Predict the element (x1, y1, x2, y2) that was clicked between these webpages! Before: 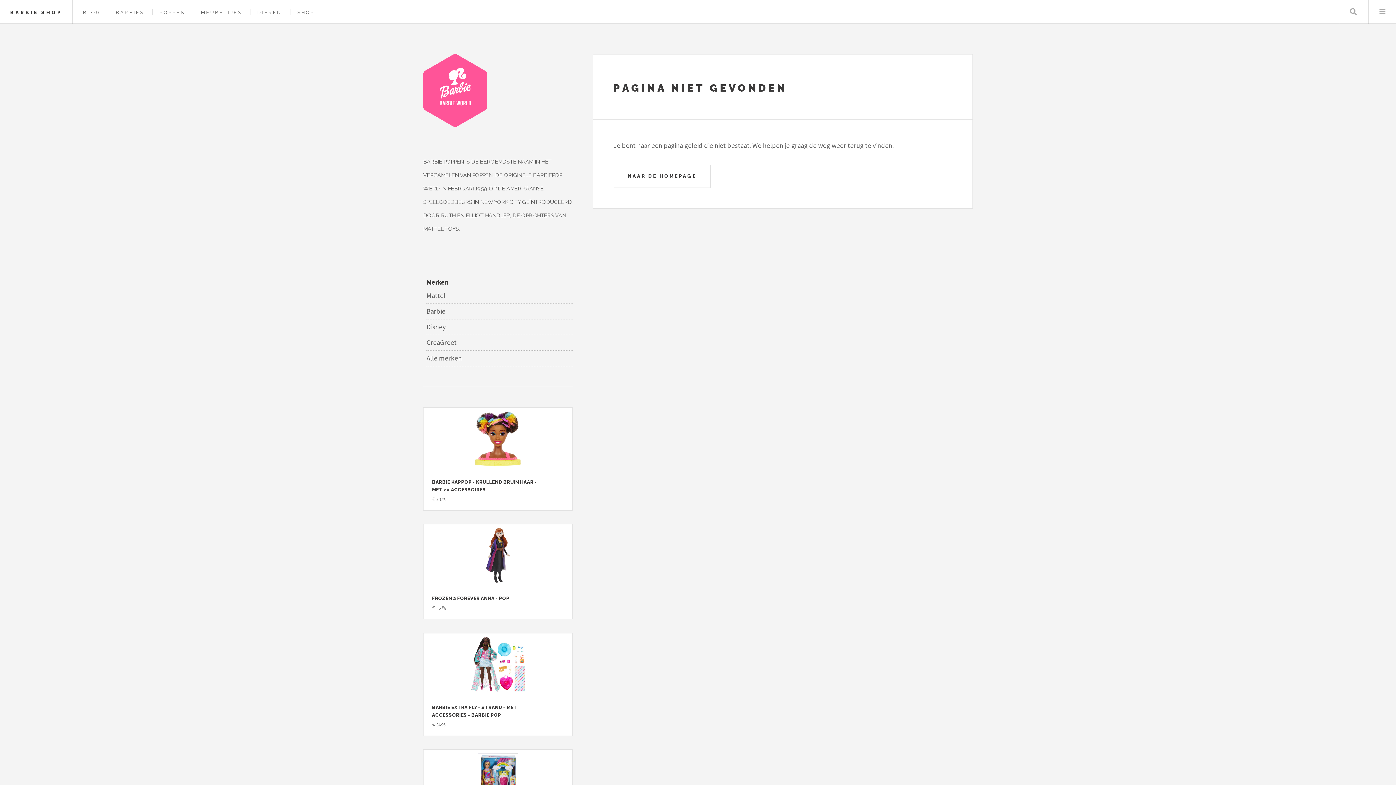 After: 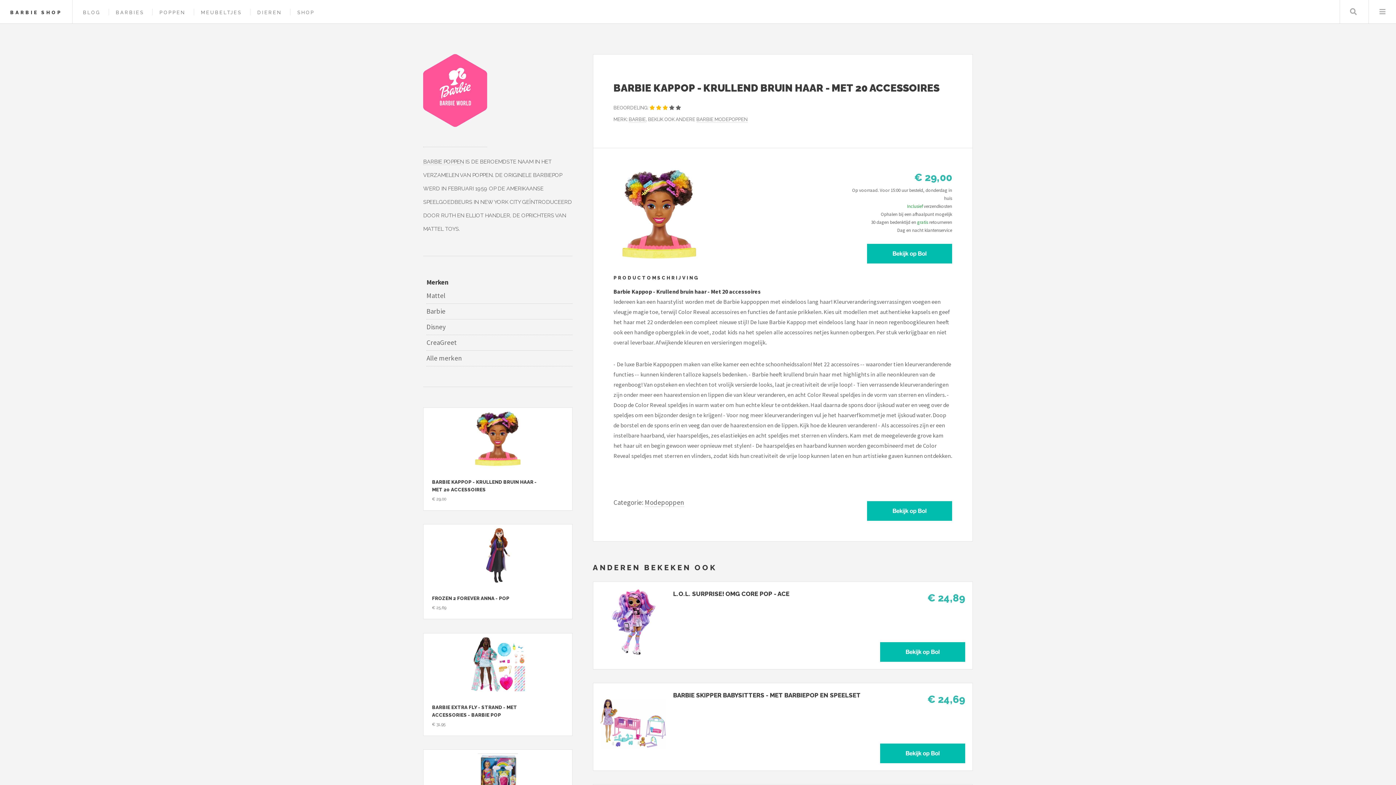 Action: label: Bekijk Barbie Kappop - Krullend bruin haar - Met 20 accessoires bbox: (427, 411, 568, 466)